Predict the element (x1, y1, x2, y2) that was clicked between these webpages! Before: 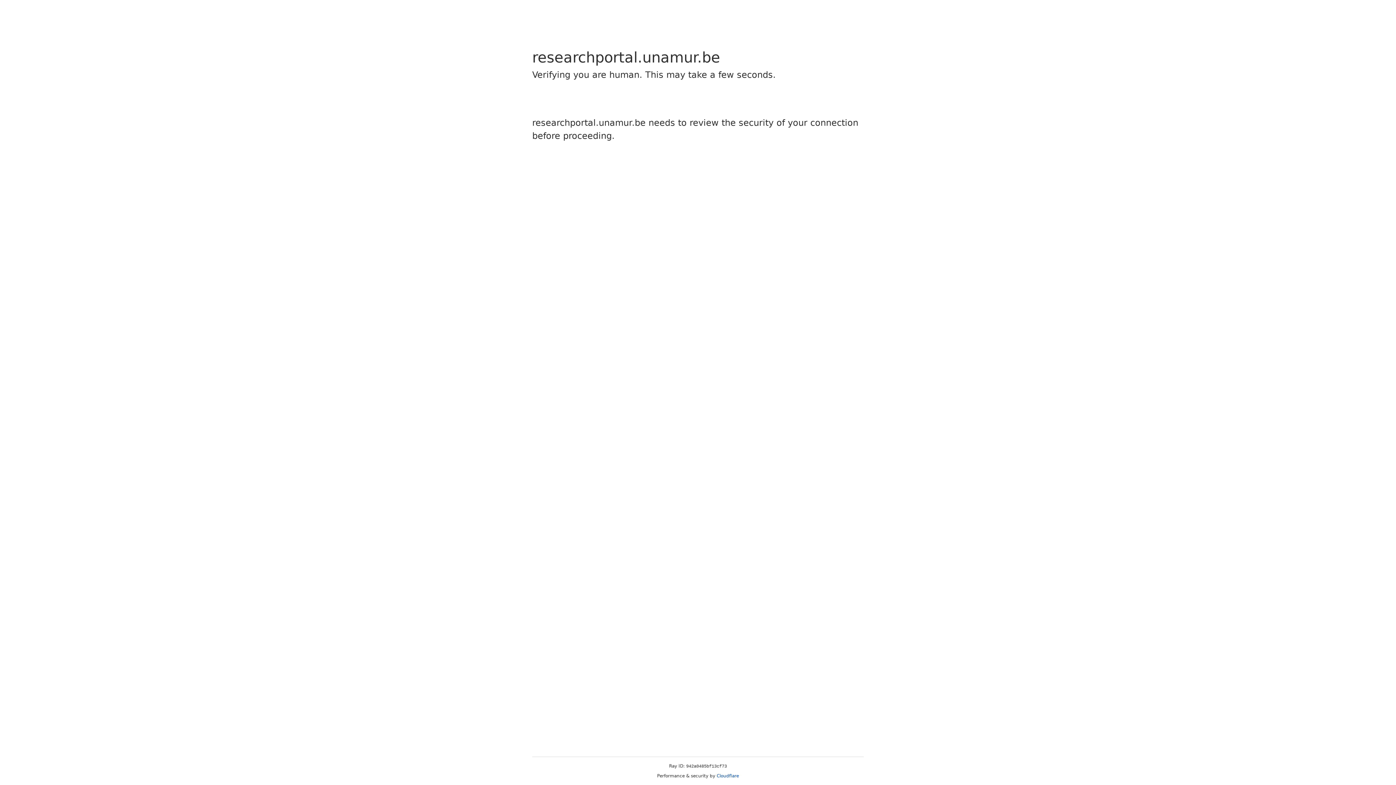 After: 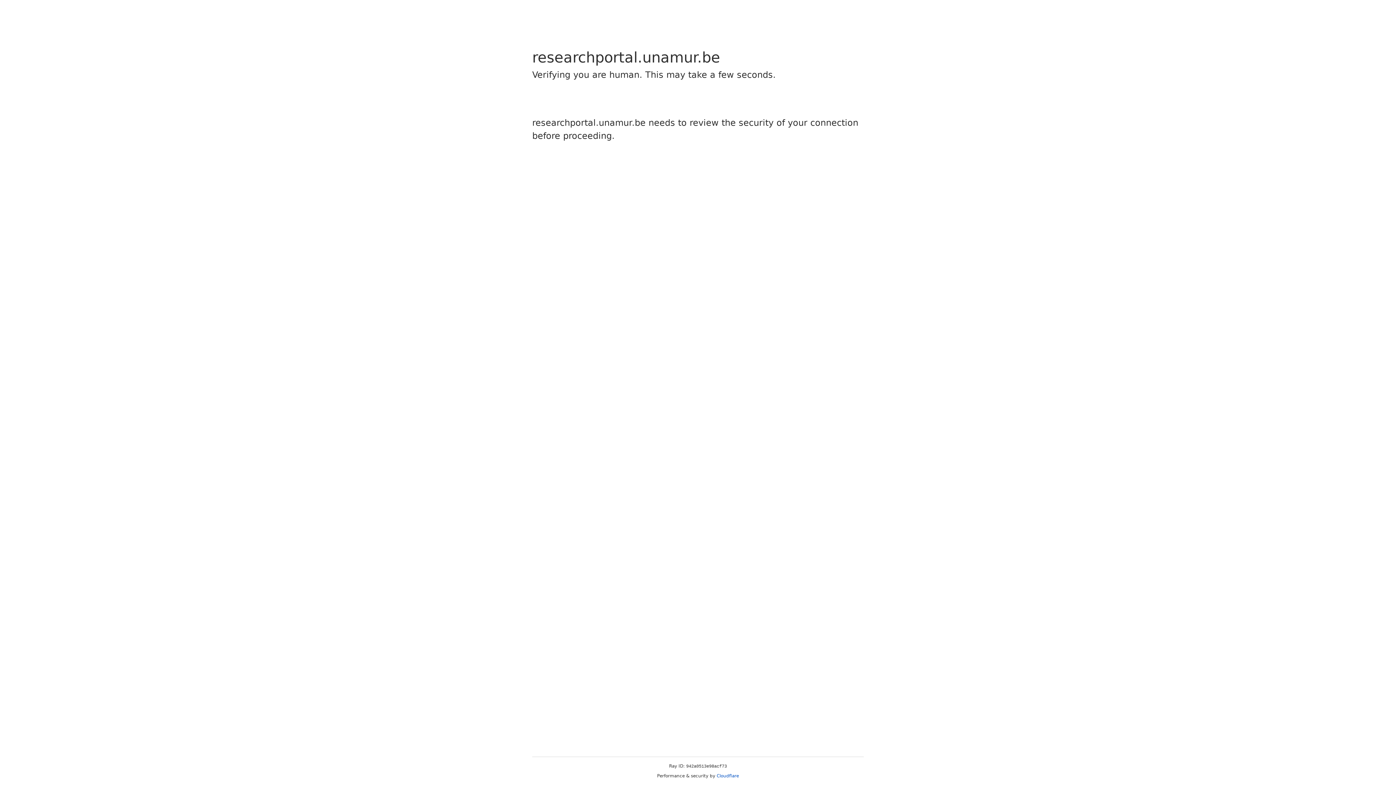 Action: bbox: (716, 773, 739, 778) label: Cloudflare